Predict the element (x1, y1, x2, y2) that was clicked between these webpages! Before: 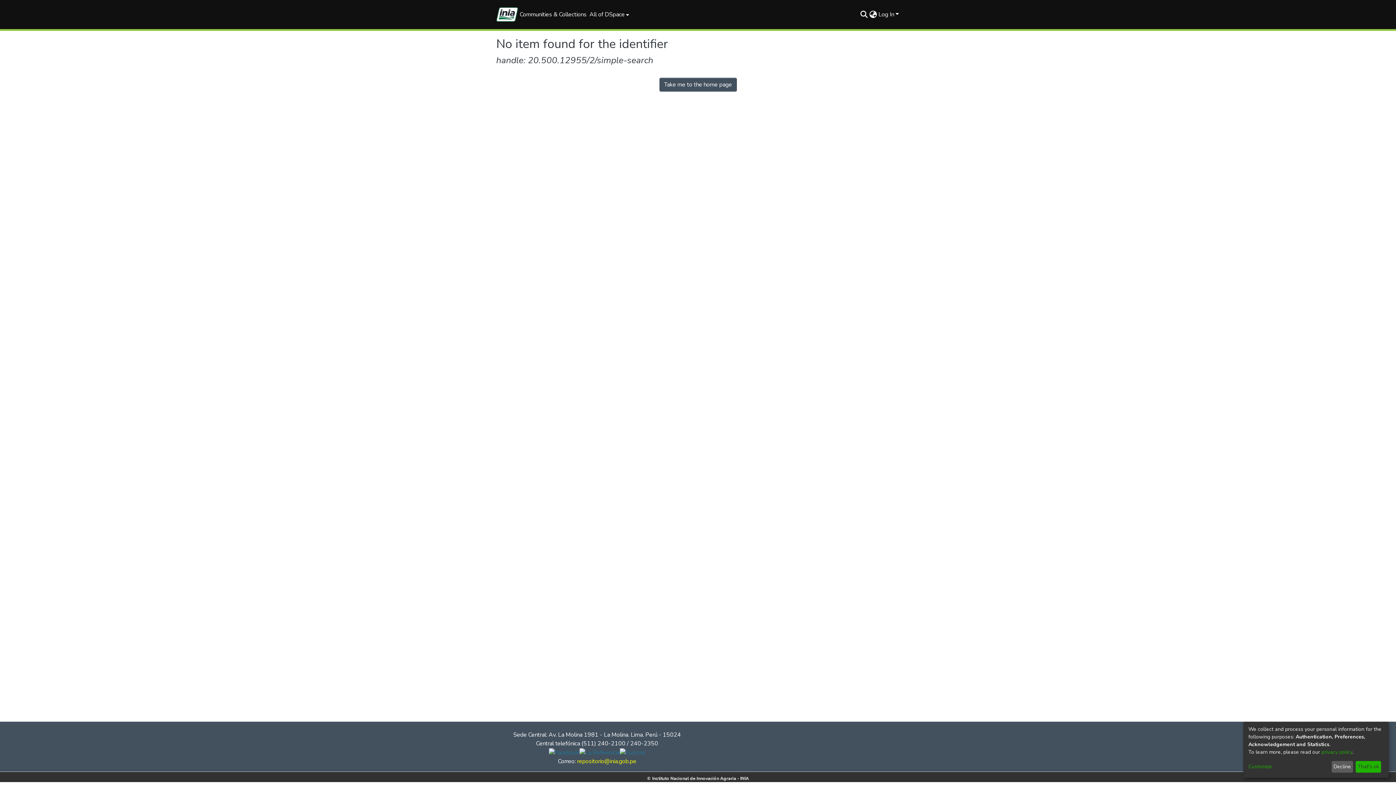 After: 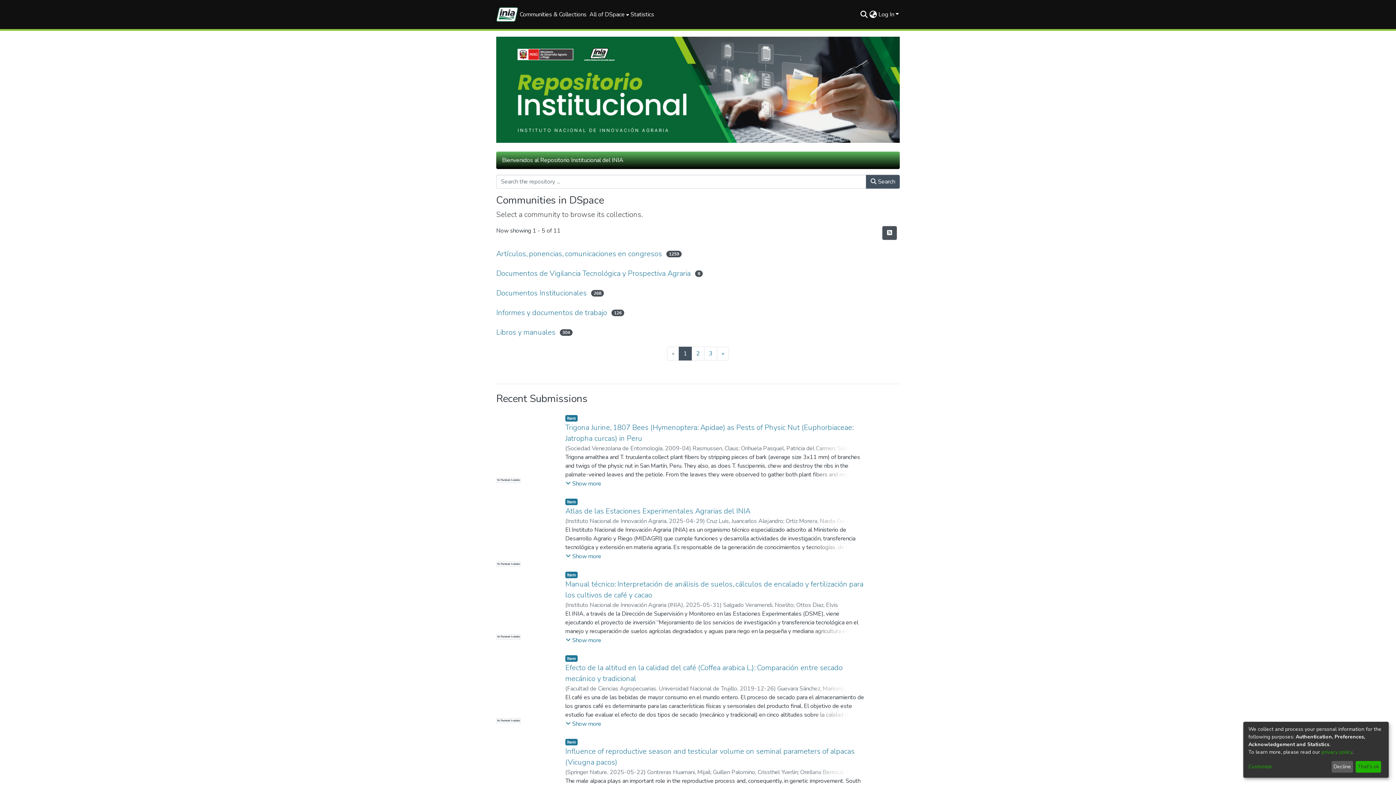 Action: bbox: (659, 77, 736, 91) label: Take me to the home page